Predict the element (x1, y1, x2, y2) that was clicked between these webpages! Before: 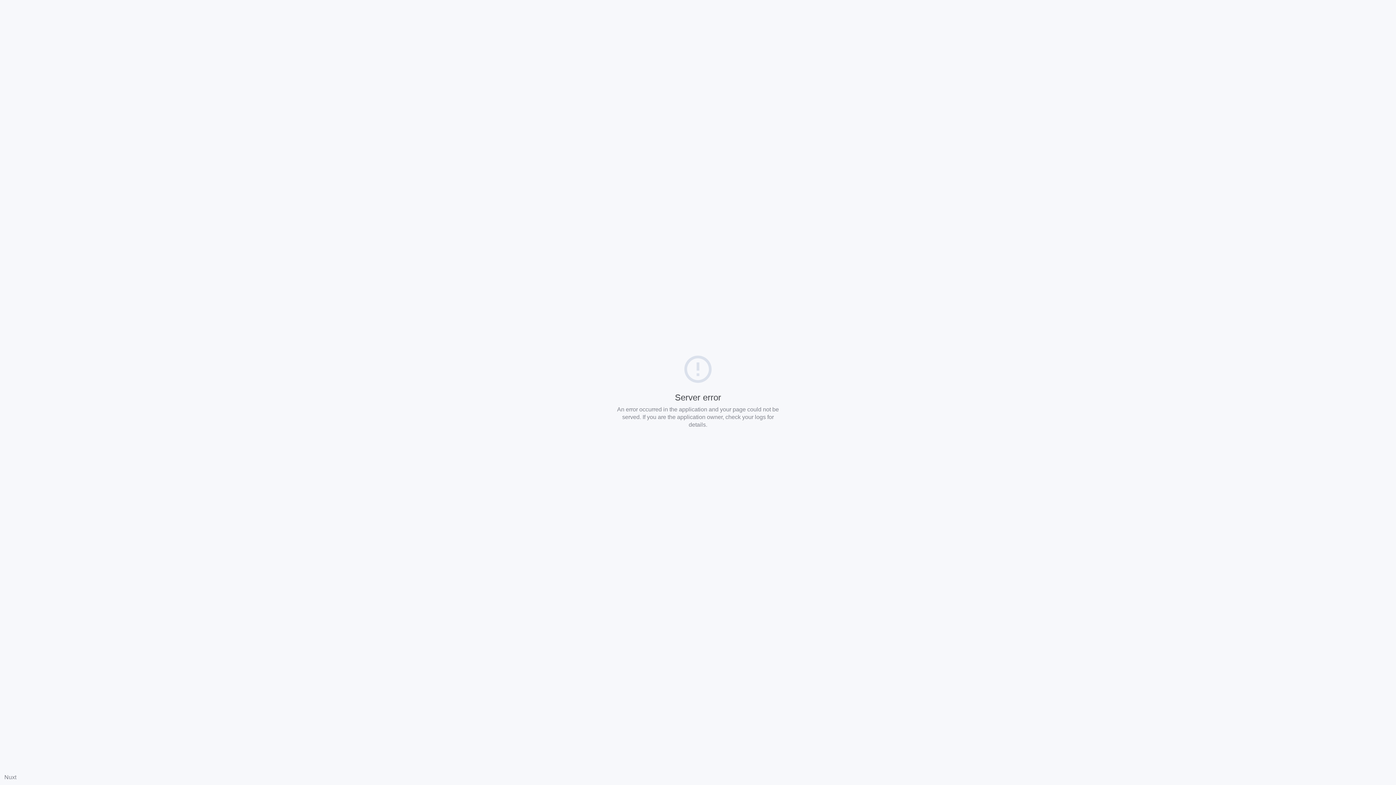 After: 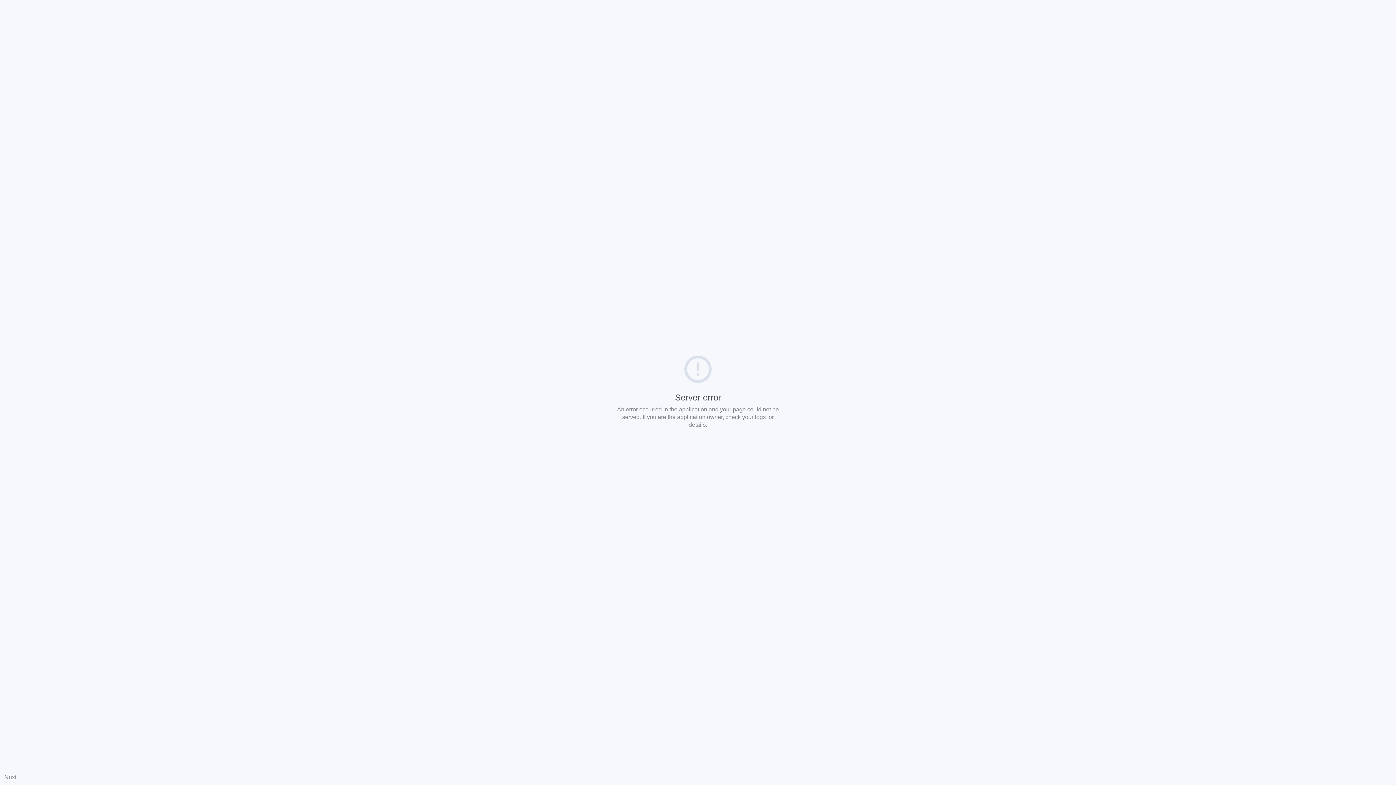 Action: label: Nuxt bbox: (4, 774, 16, 780)